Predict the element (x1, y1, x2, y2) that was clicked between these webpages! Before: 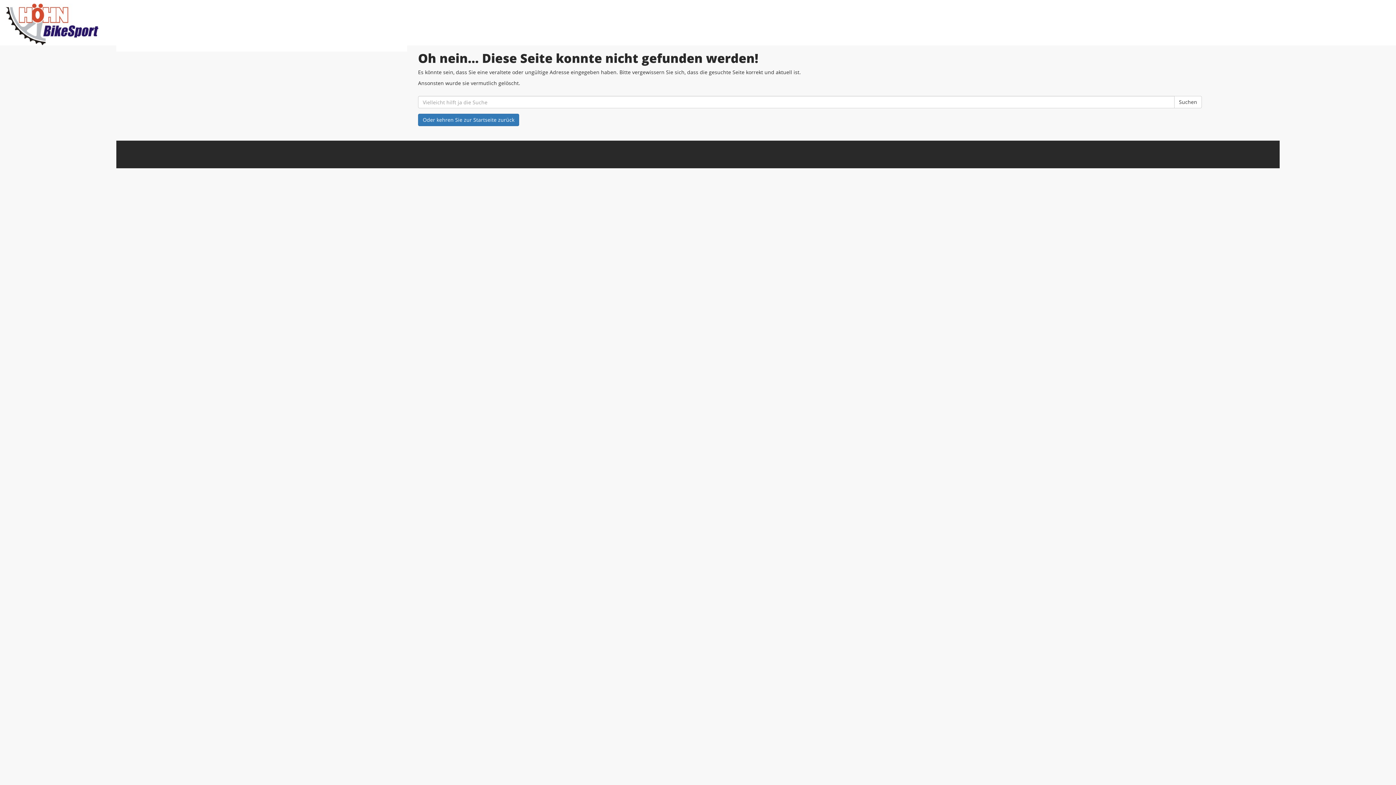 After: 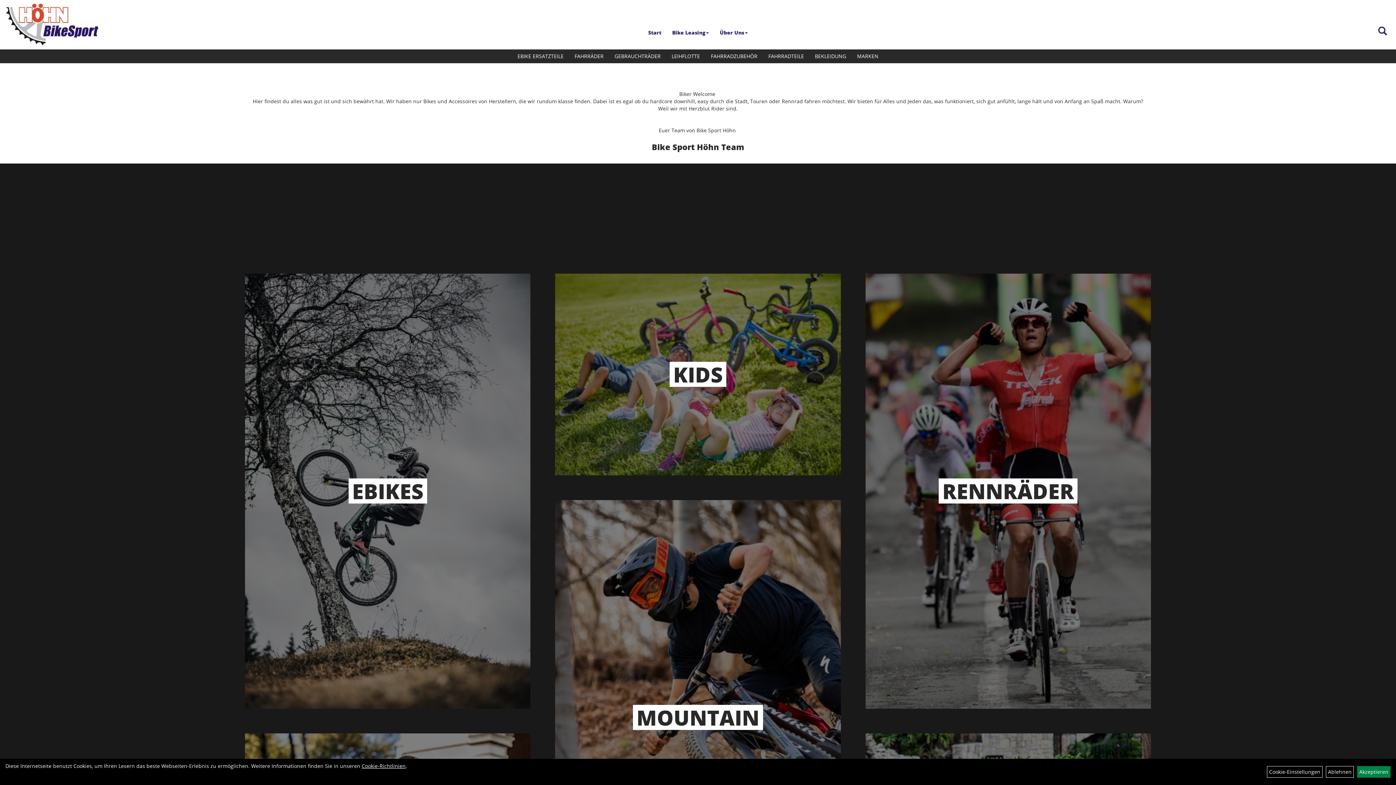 Action: label: Oder kehren Sie zur Startseite zurück bbox: (418, 113, 519, 126)